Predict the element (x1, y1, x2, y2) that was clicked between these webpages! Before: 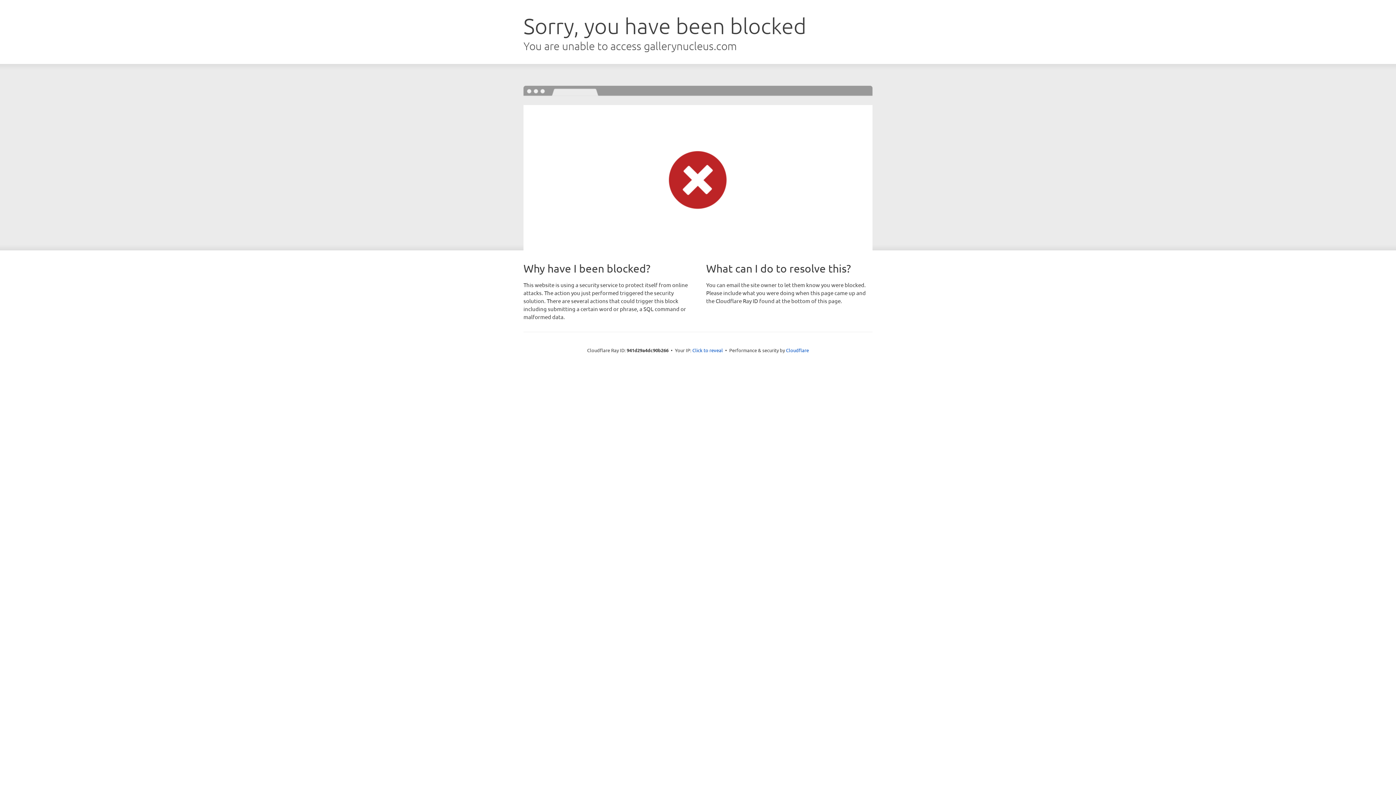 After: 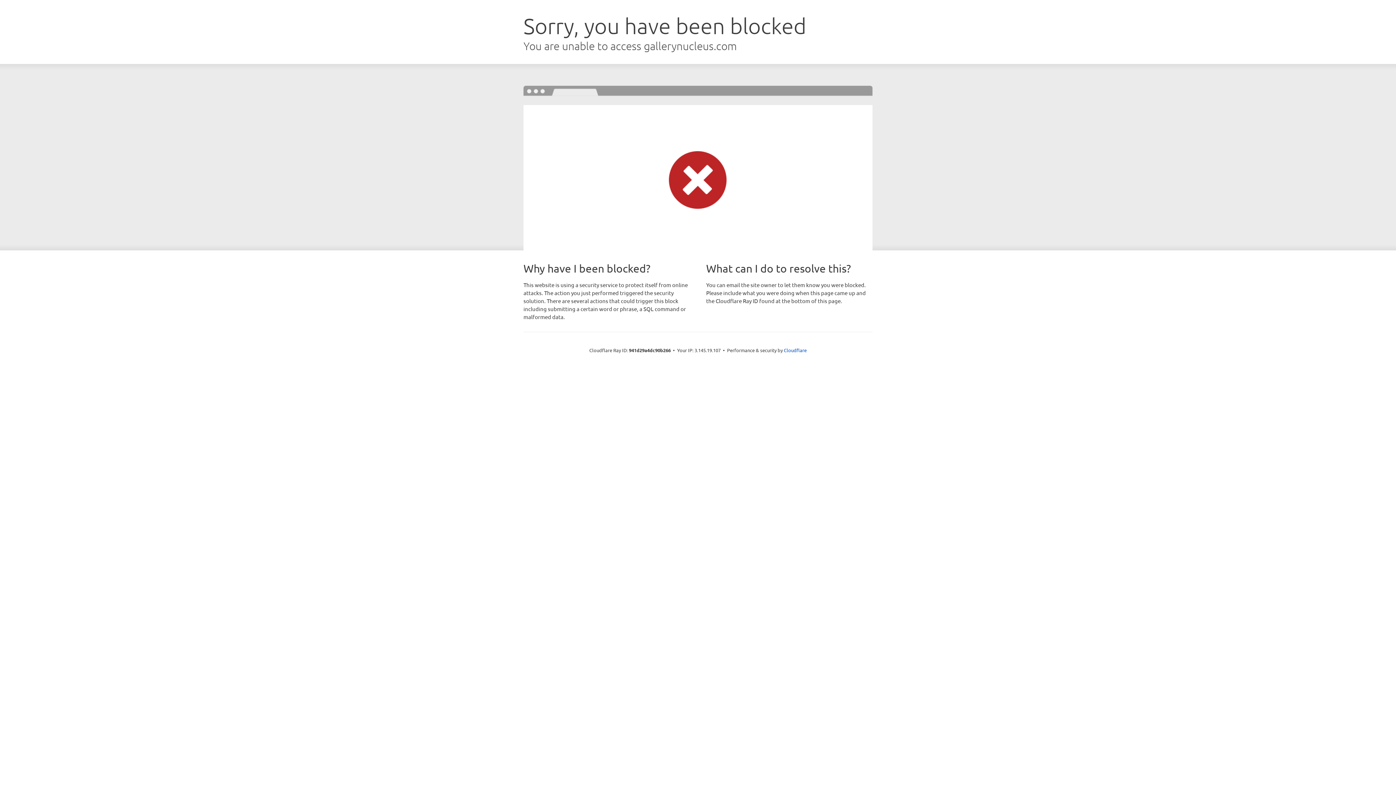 Action: bbox: (692, 346, 723, 353) label: Click to reveal